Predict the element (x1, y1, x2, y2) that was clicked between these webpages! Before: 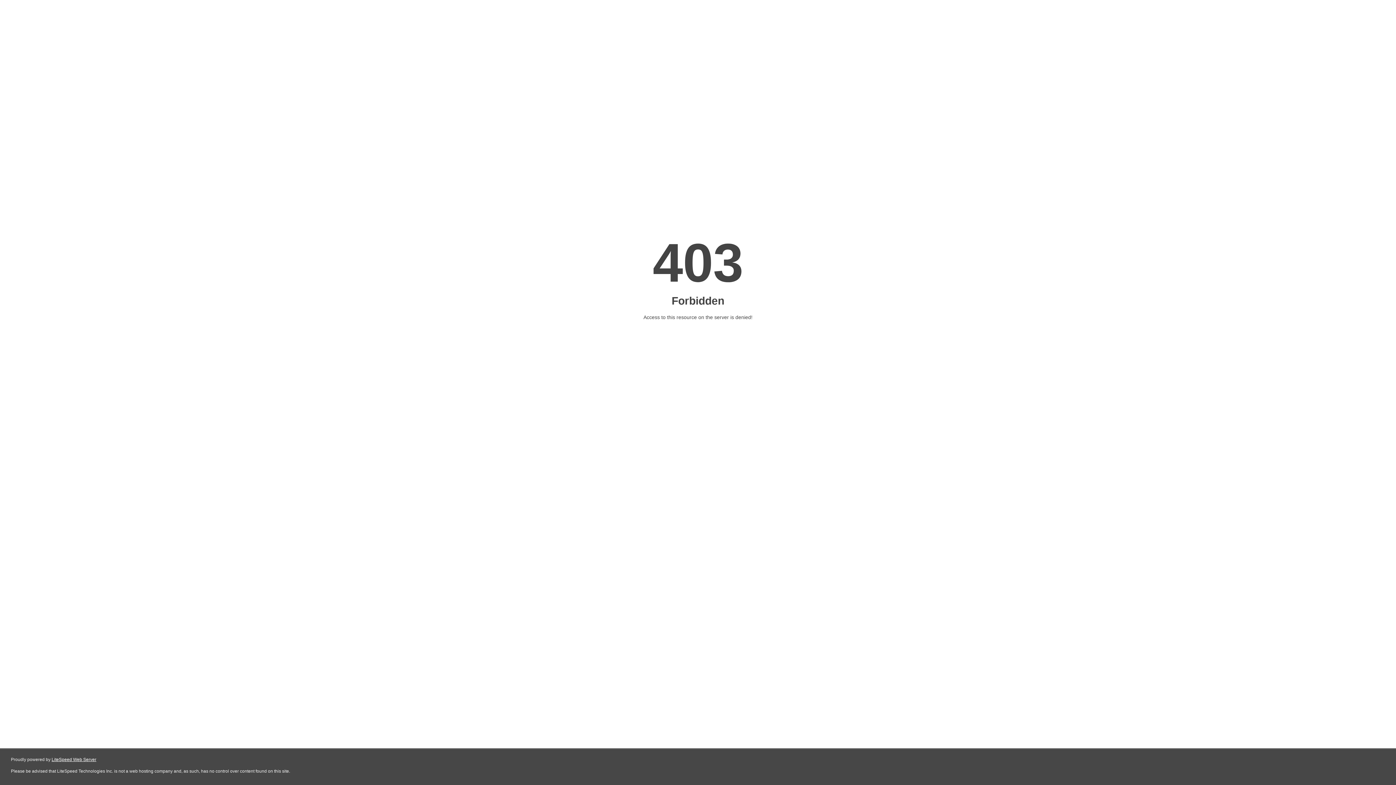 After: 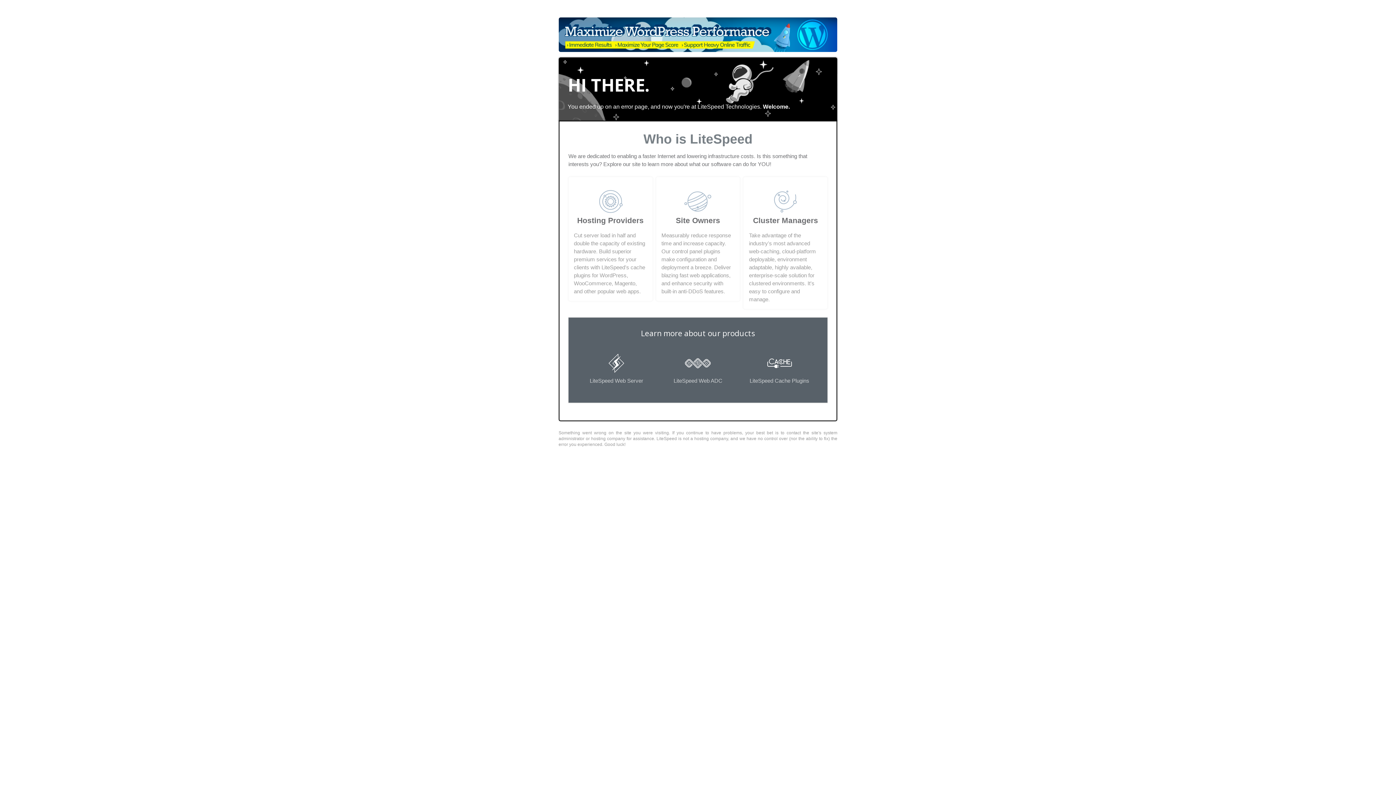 Action: bbox: (51, 757, 96, 762) label: LiteSpeed Web Server